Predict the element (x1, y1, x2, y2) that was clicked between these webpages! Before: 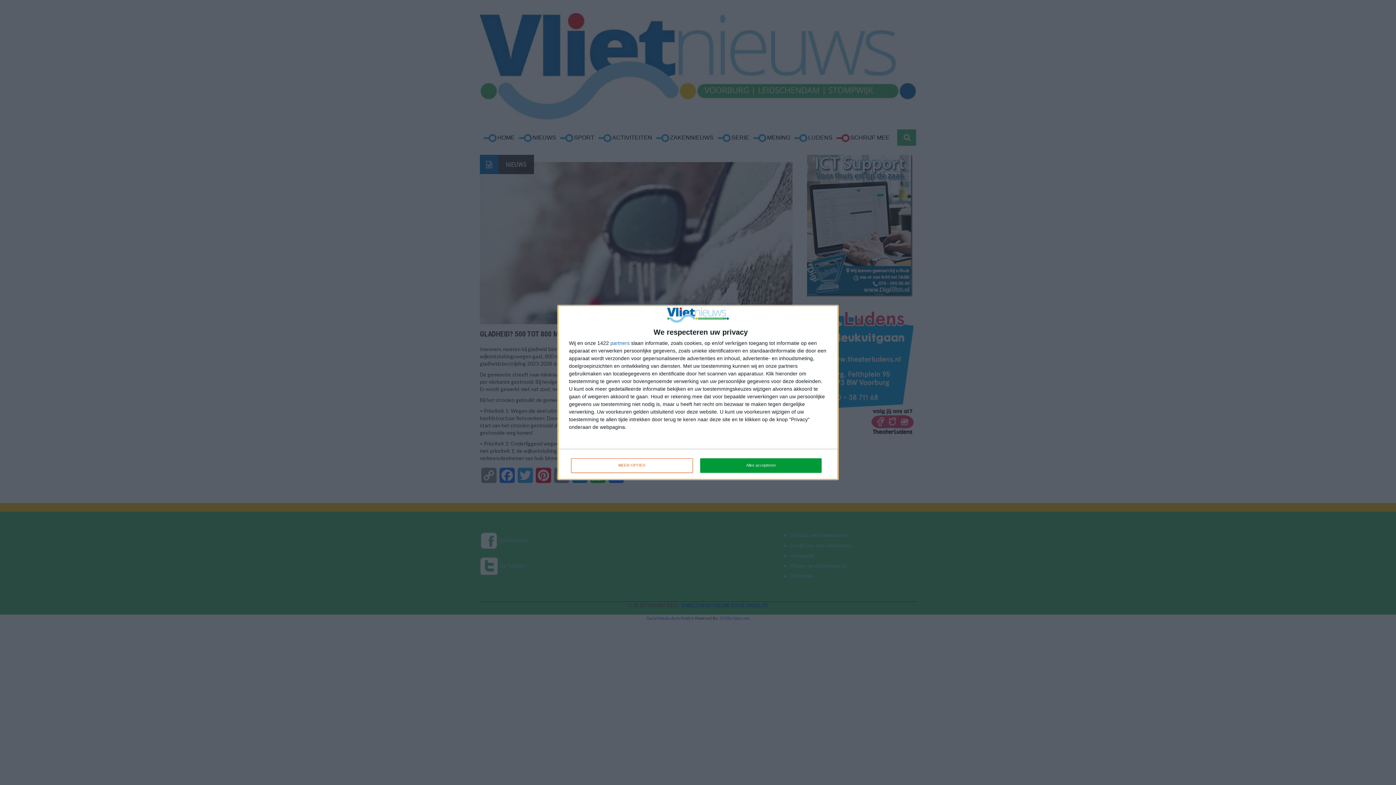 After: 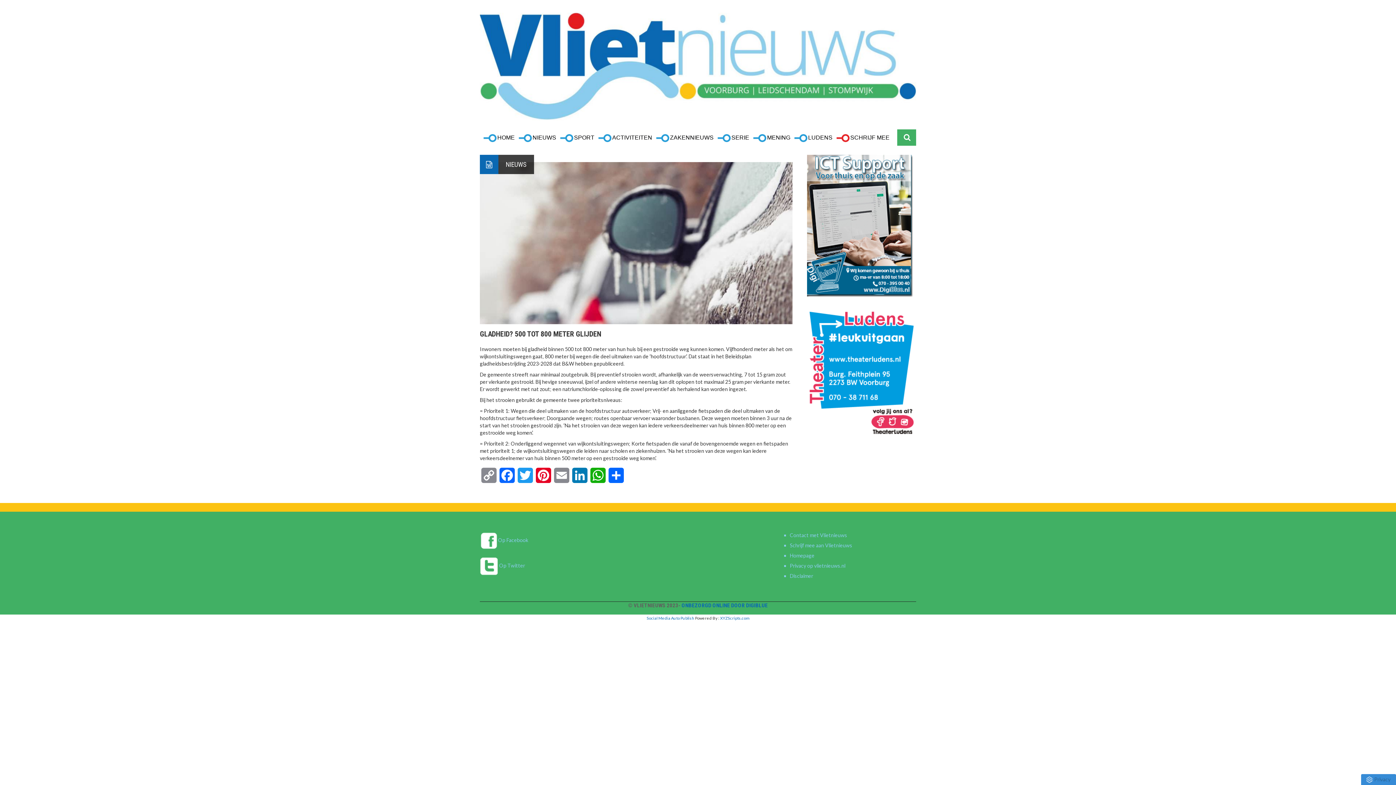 Action: bbox: (700, 458, 821, 472) label: Alles accepteren